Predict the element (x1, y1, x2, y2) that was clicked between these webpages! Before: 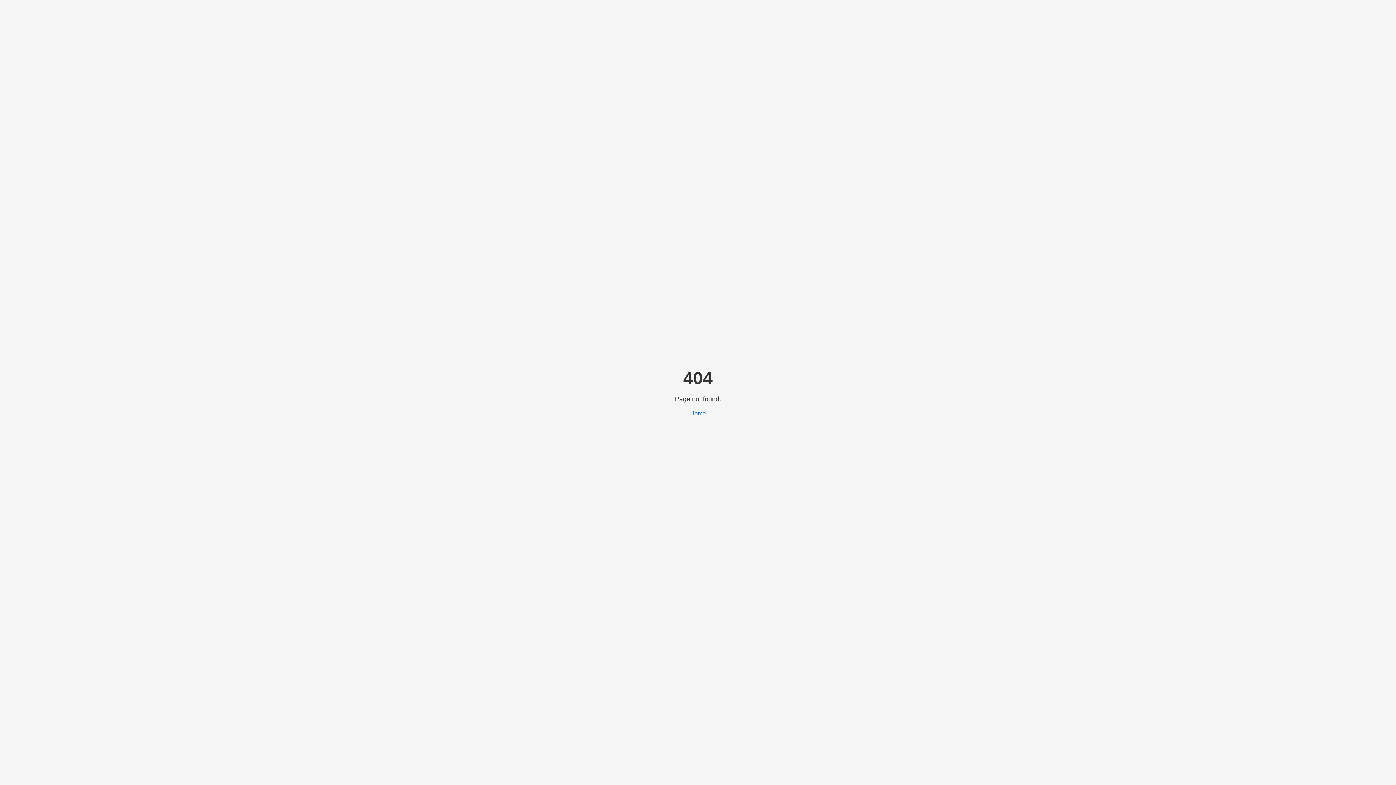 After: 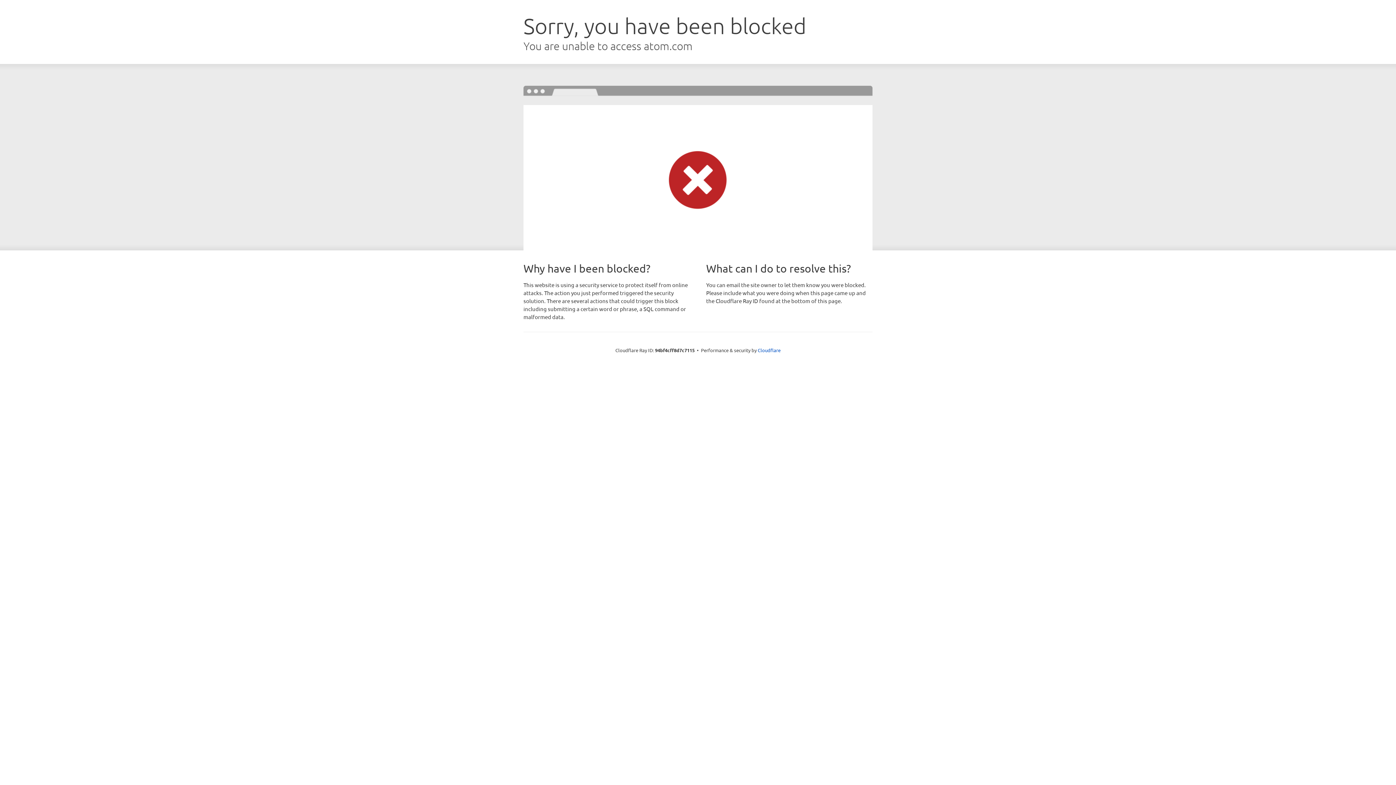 Action: bbox: (690, 410, 706, 416) label: Home